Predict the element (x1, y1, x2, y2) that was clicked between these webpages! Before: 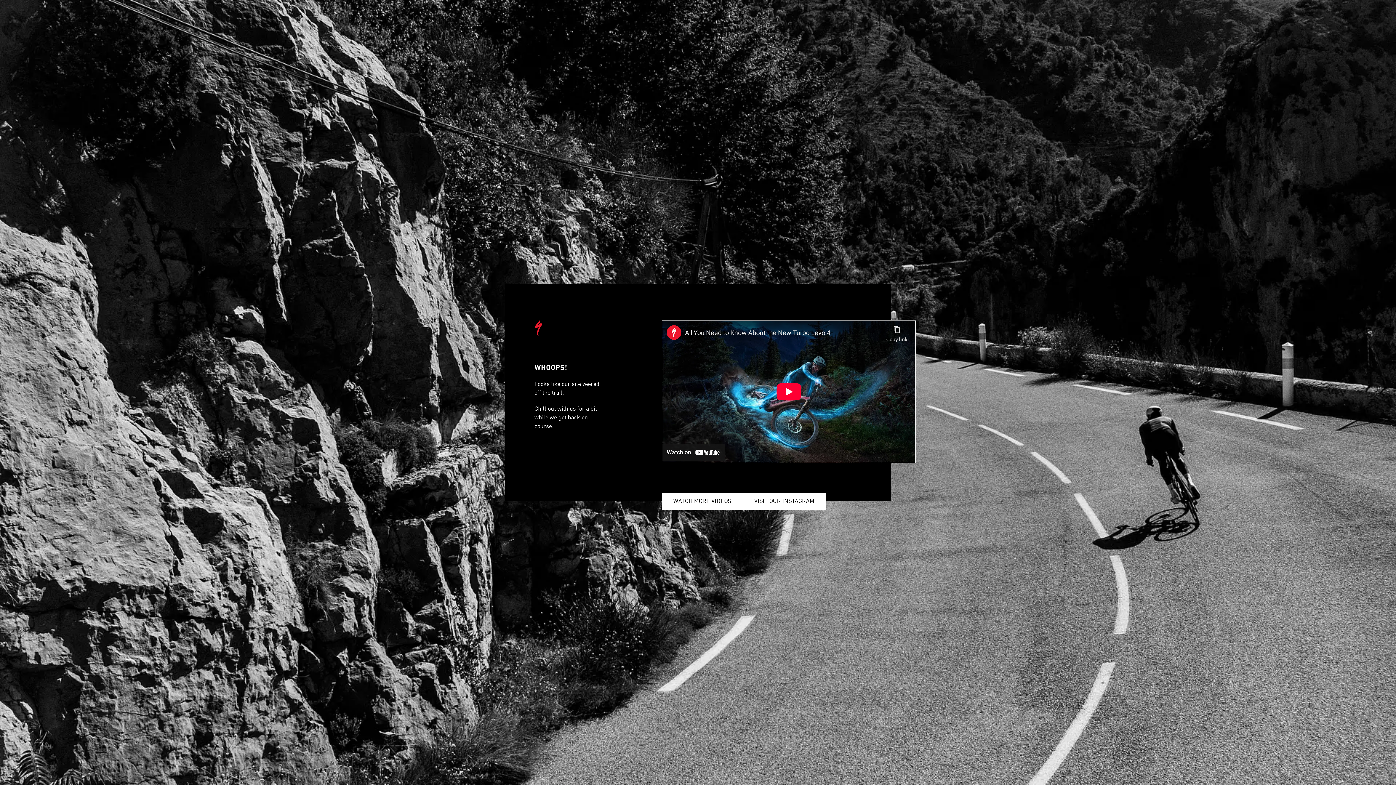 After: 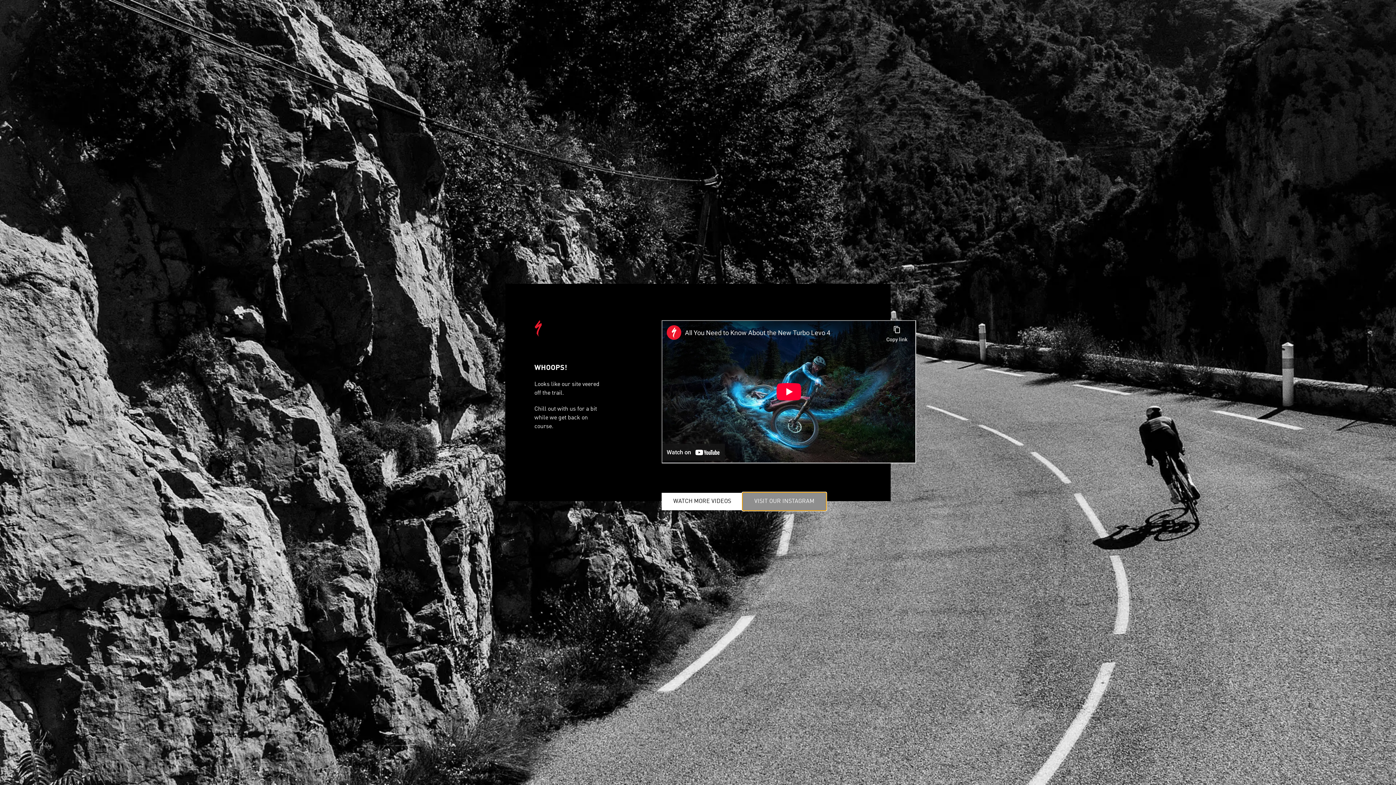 Action: bbox: (742, 493, 826, 510) label: VISIT OUR INSTAGRAM